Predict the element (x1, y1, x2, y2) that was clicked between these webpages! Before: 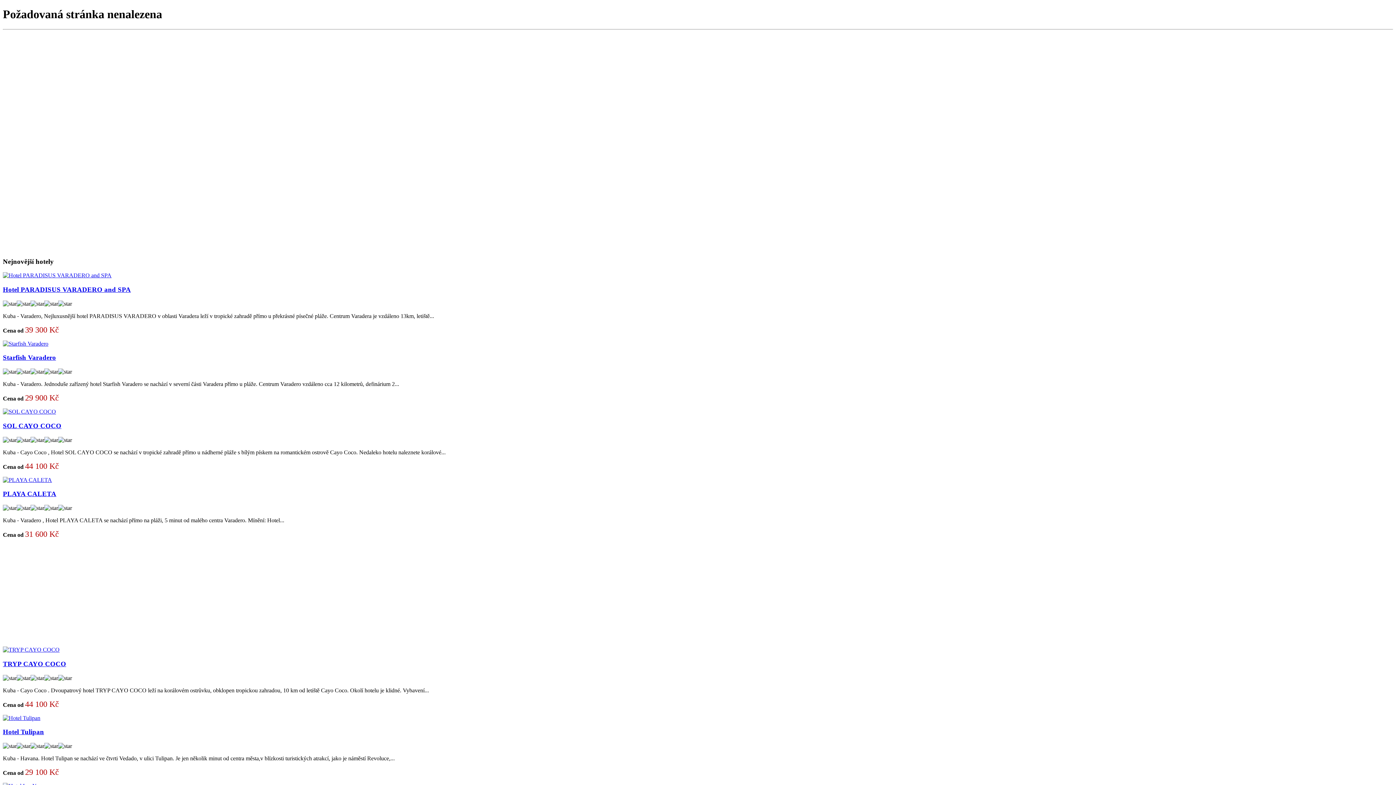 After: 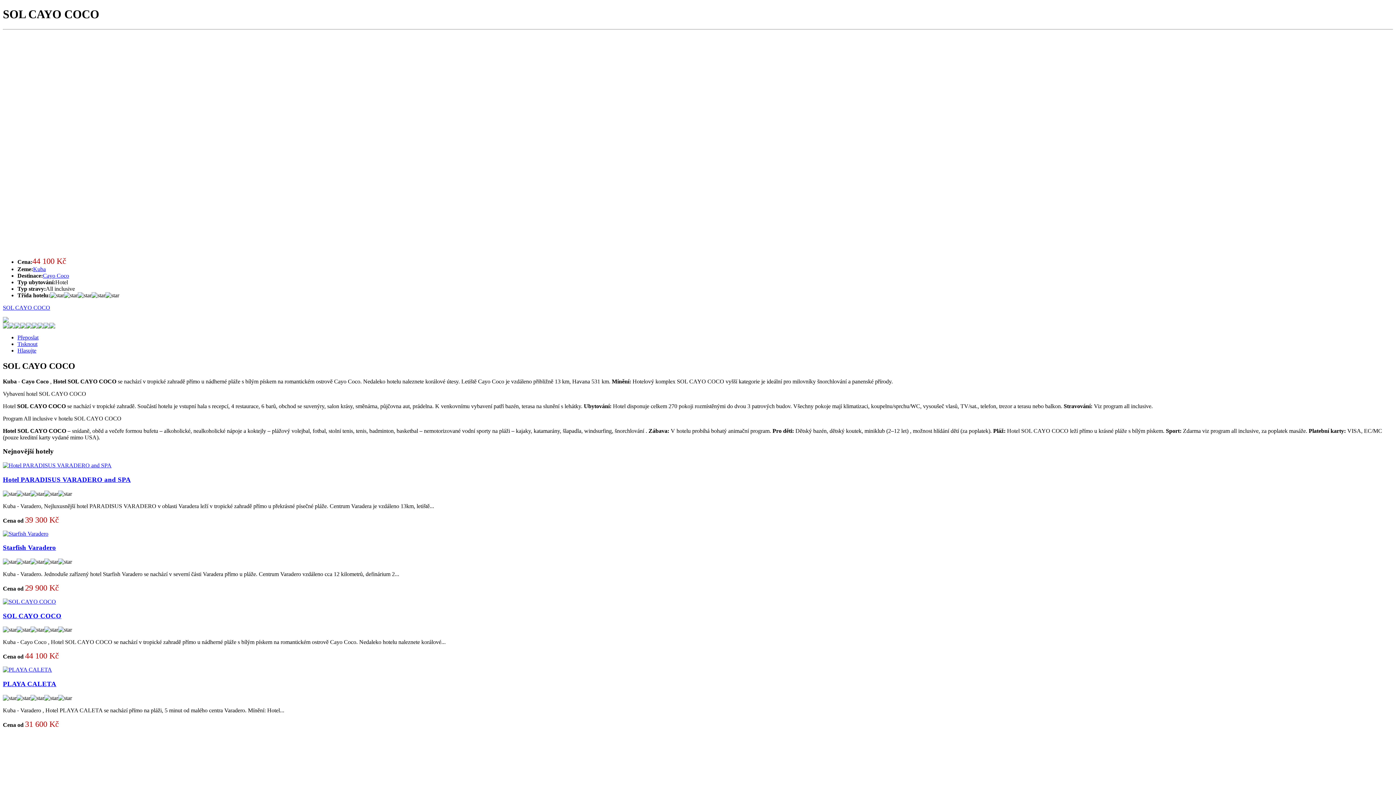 Action: bbox: (2, 408, 56, 414)